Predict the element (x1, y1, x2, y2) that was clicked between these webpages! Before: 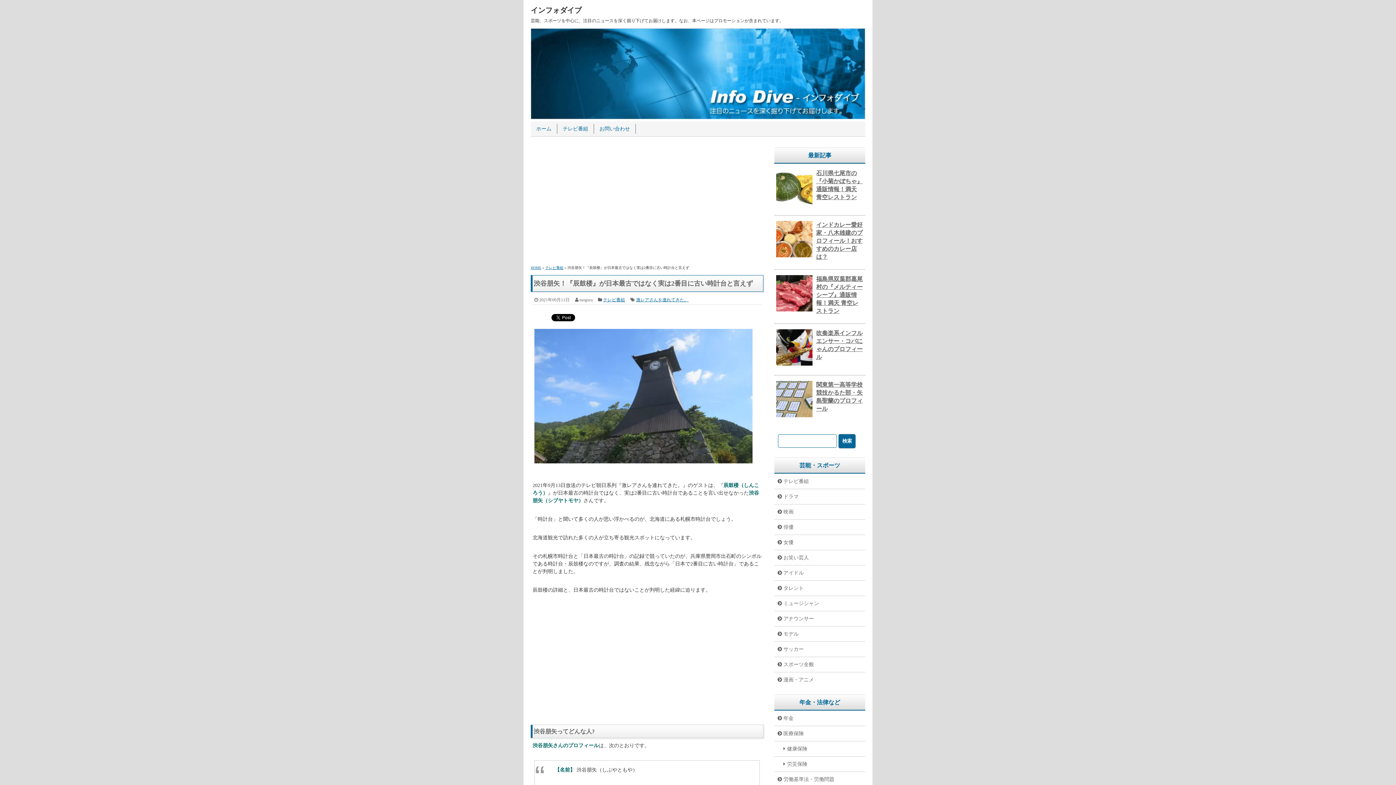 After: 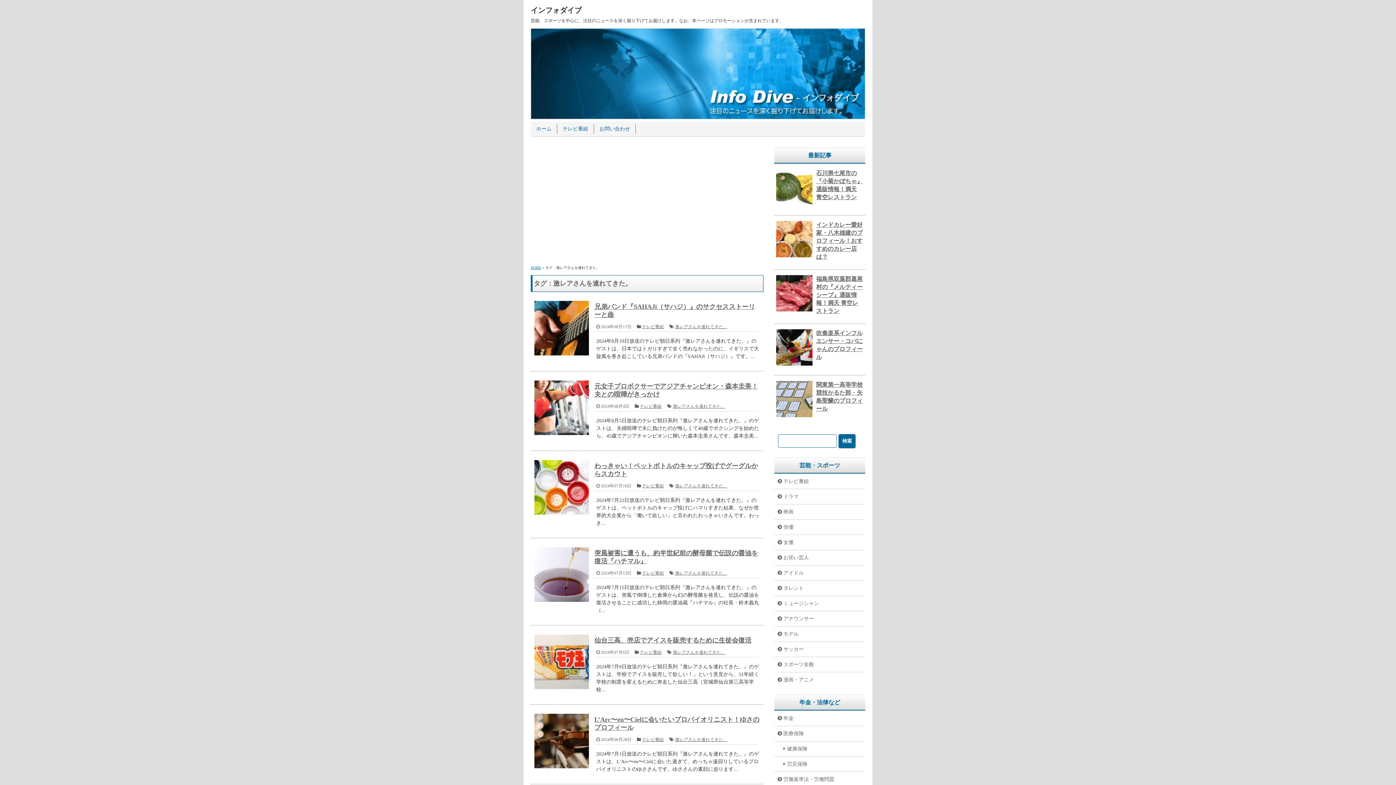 Action: label: 激レアさんを連れてきた。 bbox: (636, 192, 688, 197)